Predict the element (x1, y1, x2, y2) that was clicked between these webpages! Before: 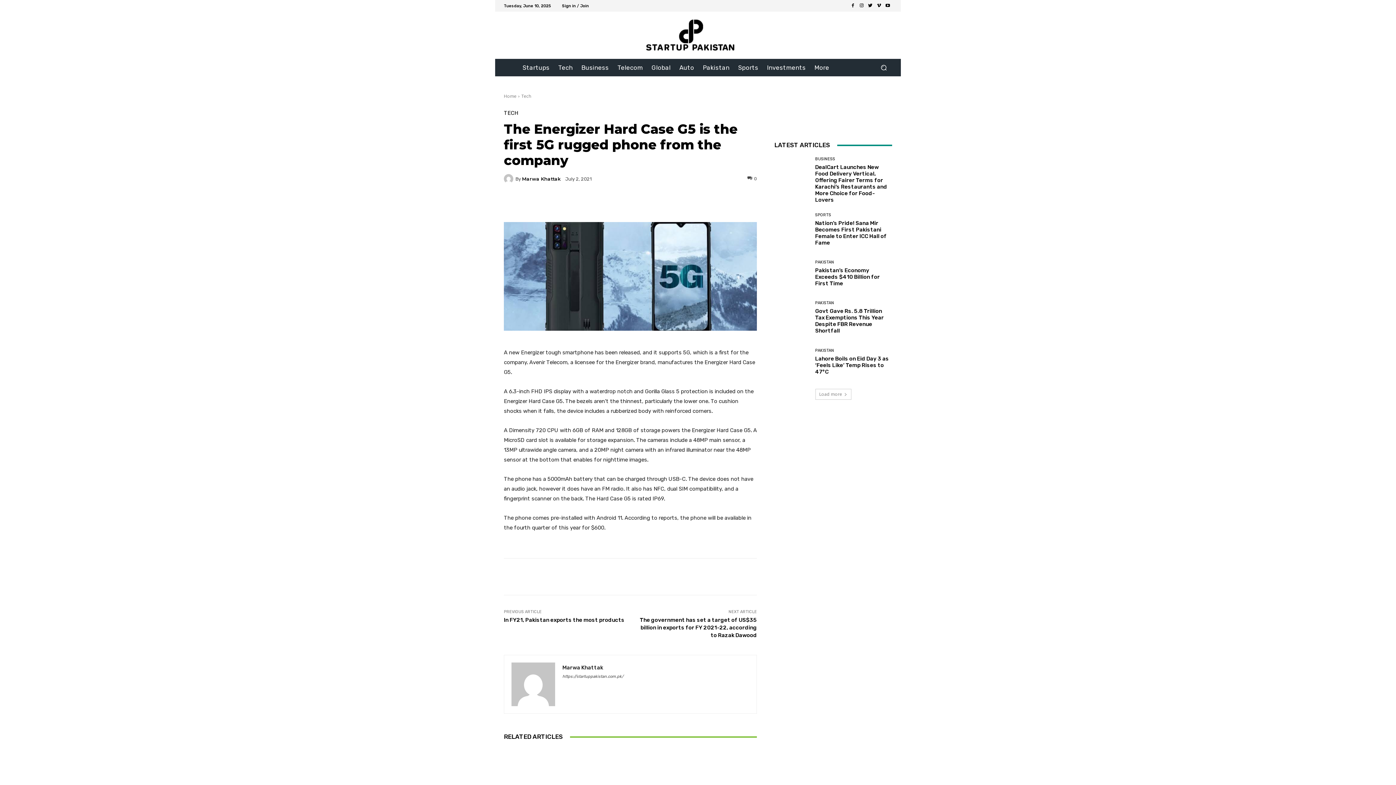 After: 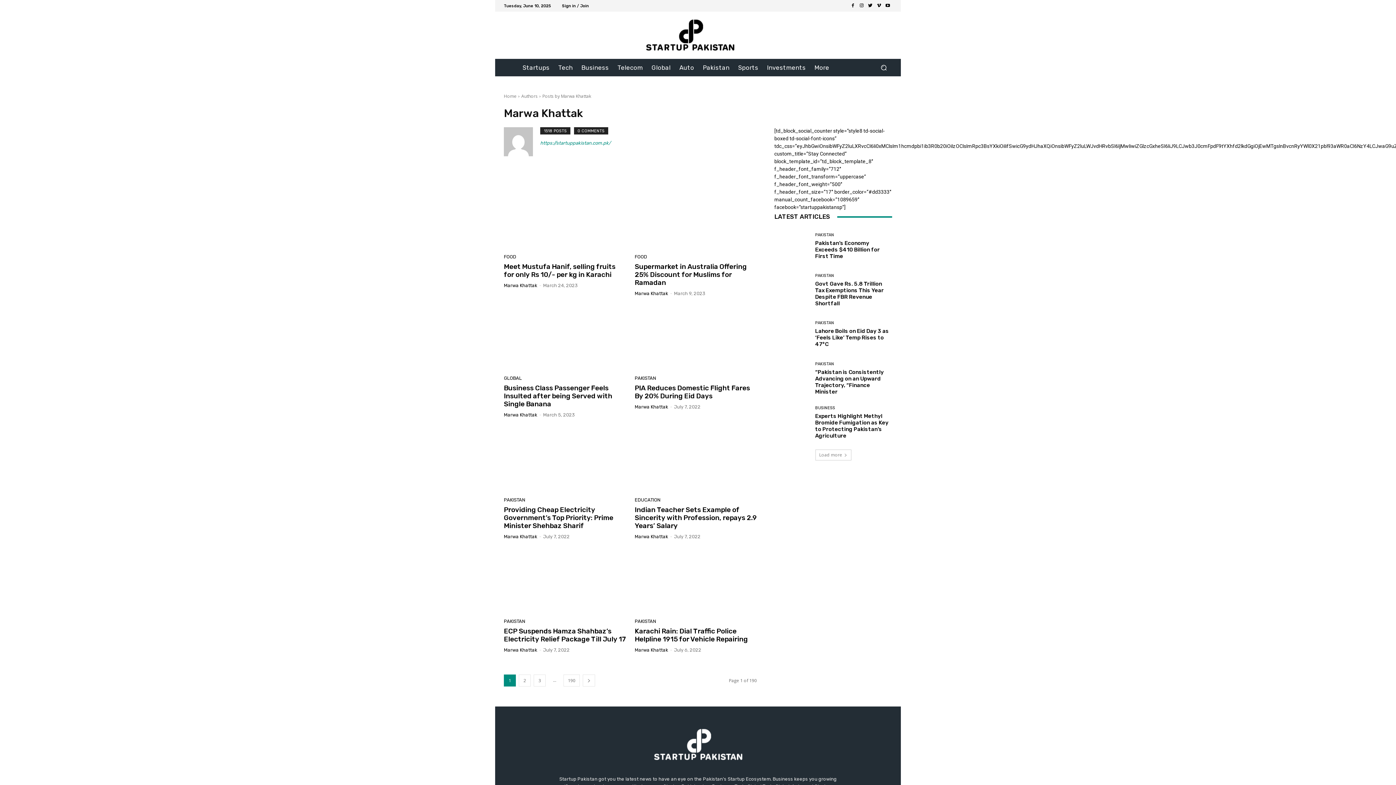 Action: bbox: (504, 174, 515, 183)